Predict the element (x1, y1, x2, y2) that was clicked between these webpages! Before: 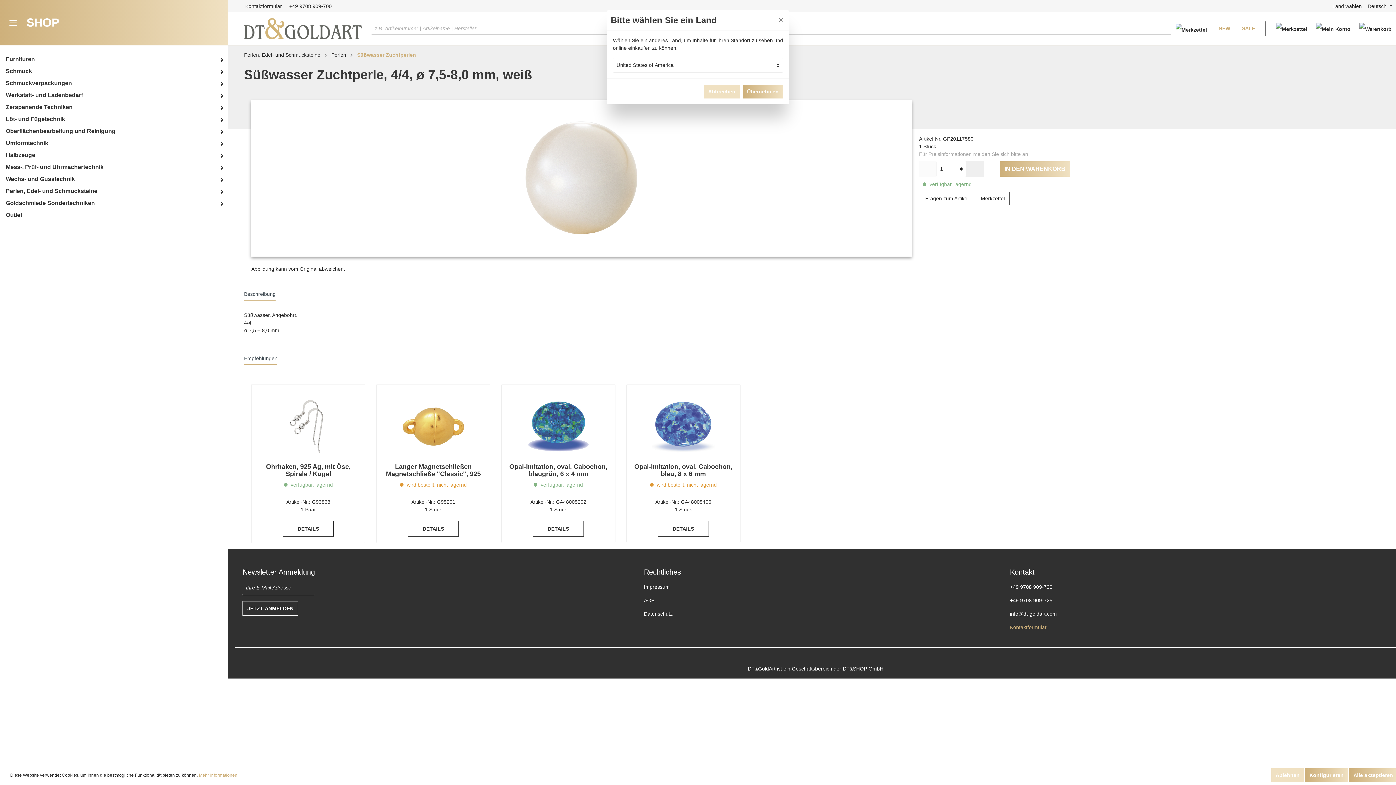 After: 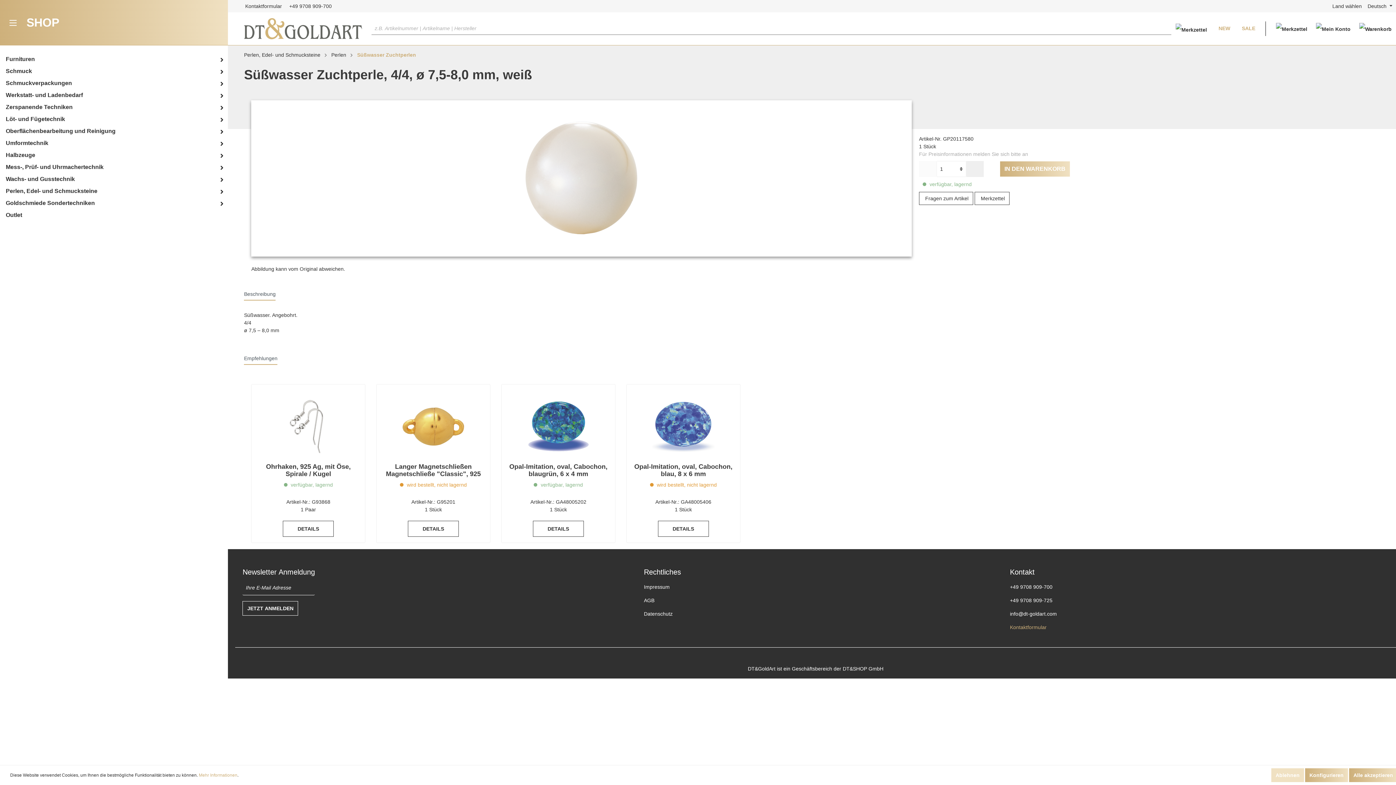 Action: label: Close bbox: (773, 10, 789, 29)